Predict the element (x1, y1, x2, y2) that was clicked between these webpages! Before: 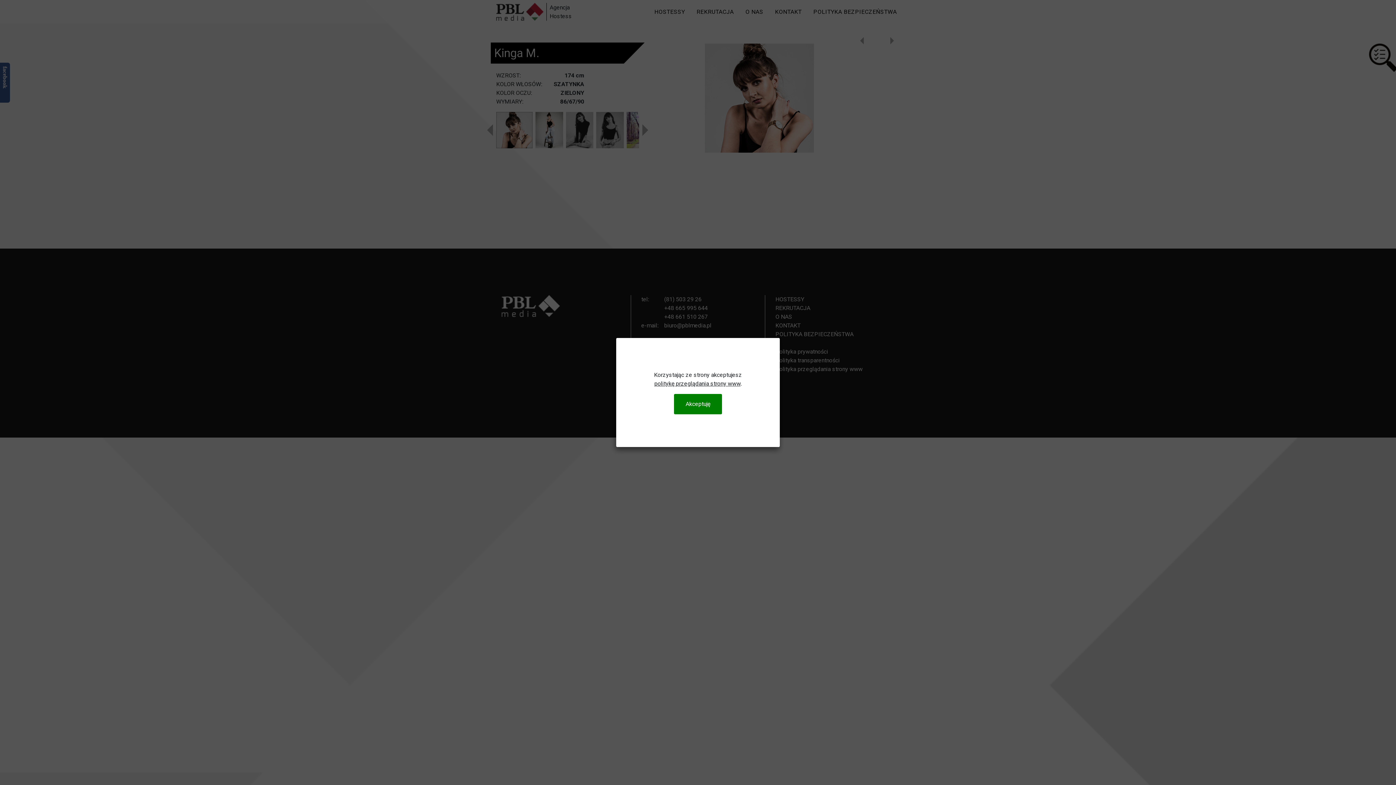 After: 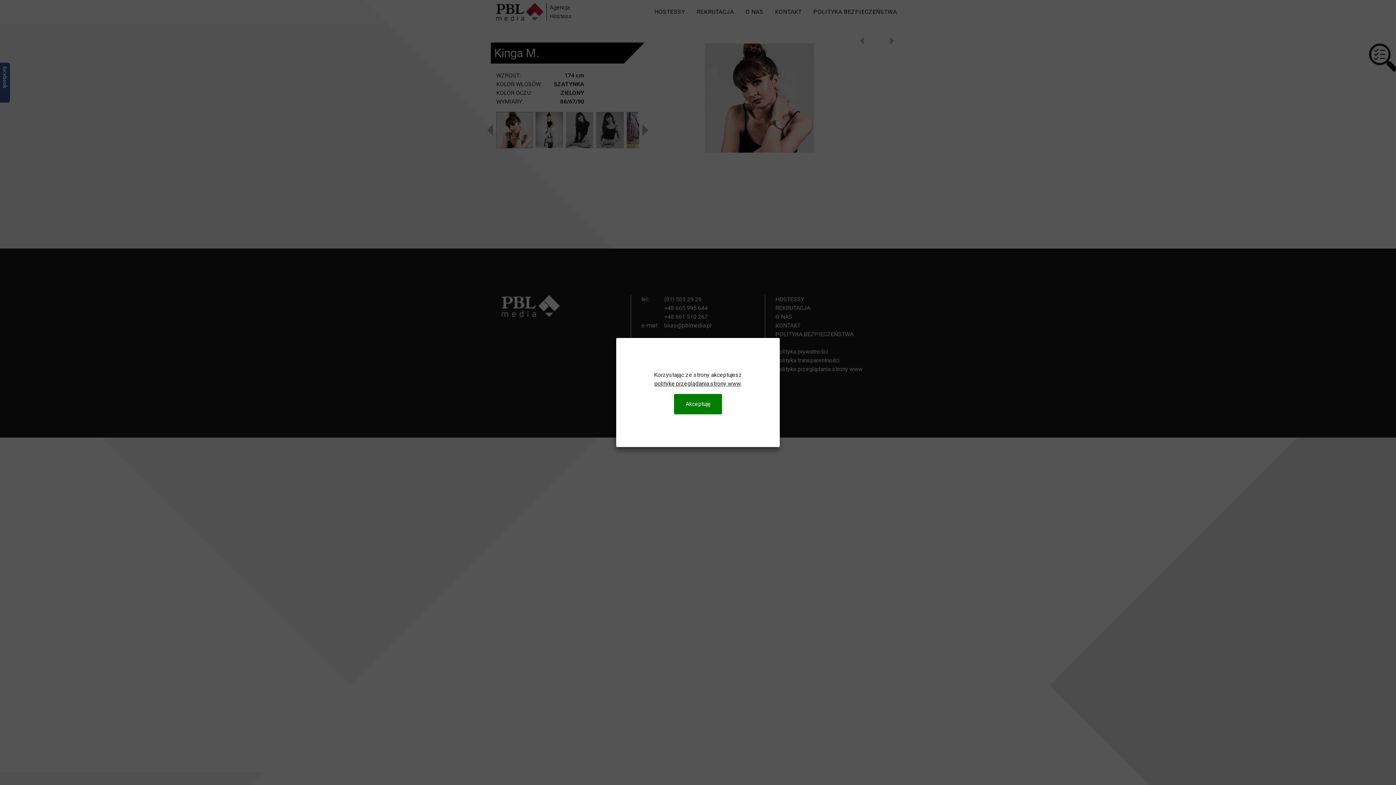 Action: bbox: (654, 380, 740, 387) label: politykę przeglądania strony www